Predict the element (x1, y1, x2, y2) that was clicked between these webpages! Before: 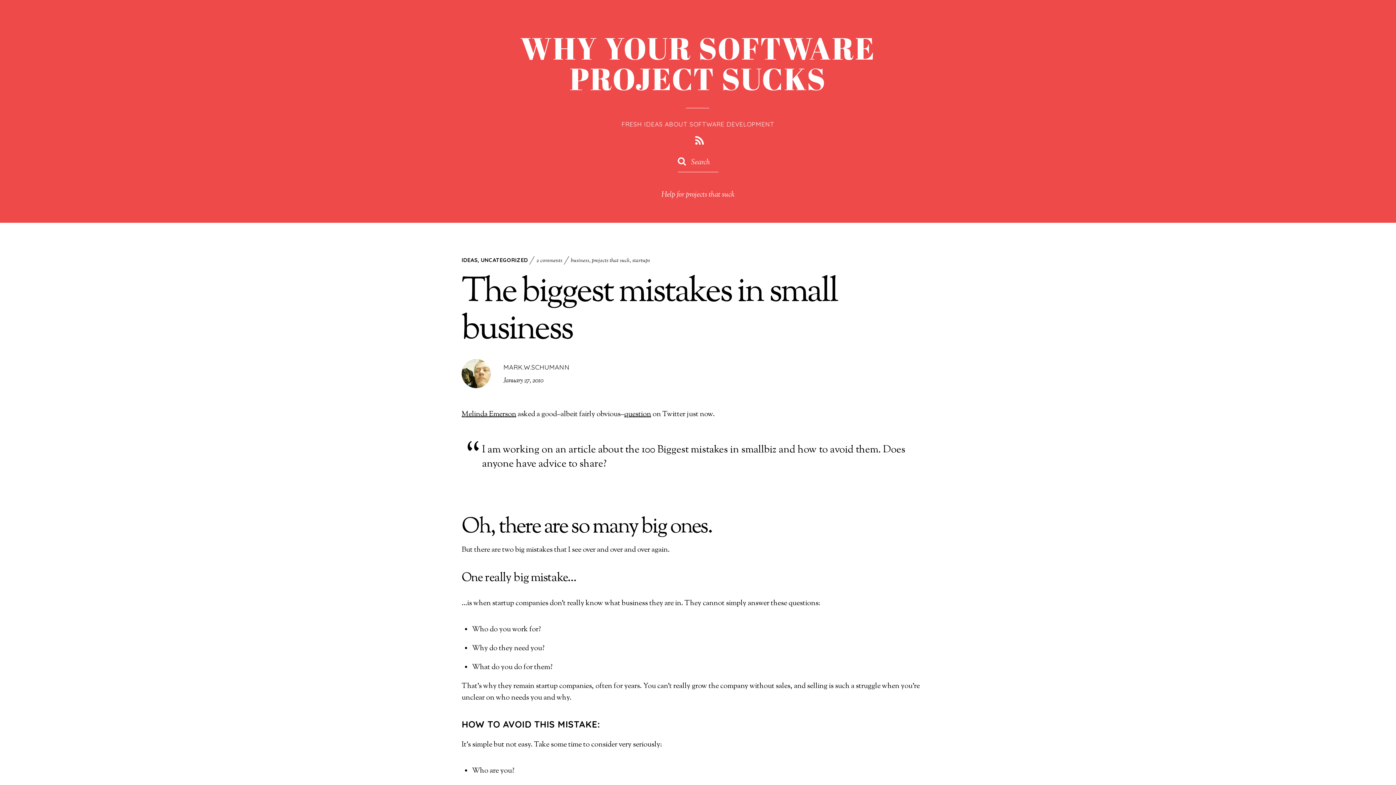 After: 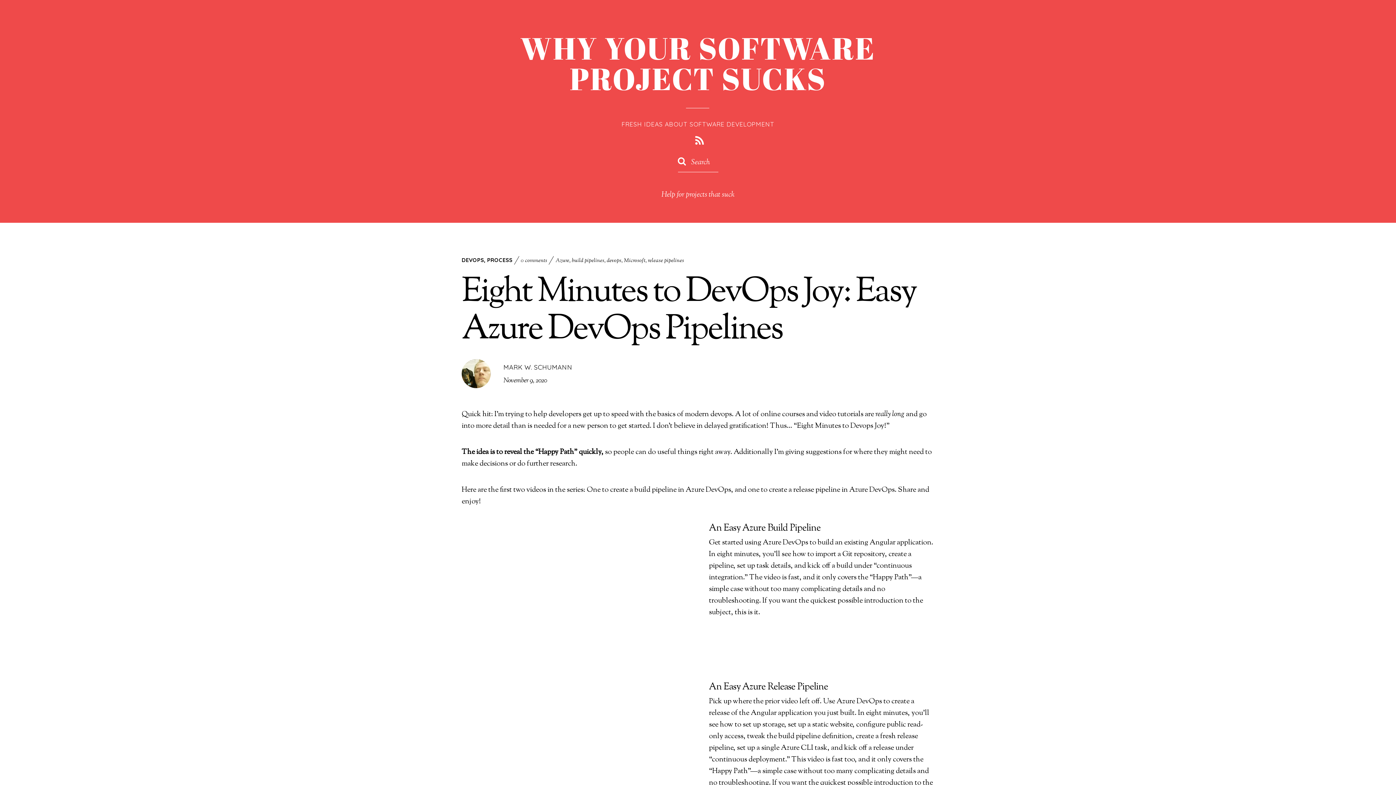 Action: bbox: (520, 27, 875, 98) label: WHY YOUR SOFTWARE PROJECT SUCKS